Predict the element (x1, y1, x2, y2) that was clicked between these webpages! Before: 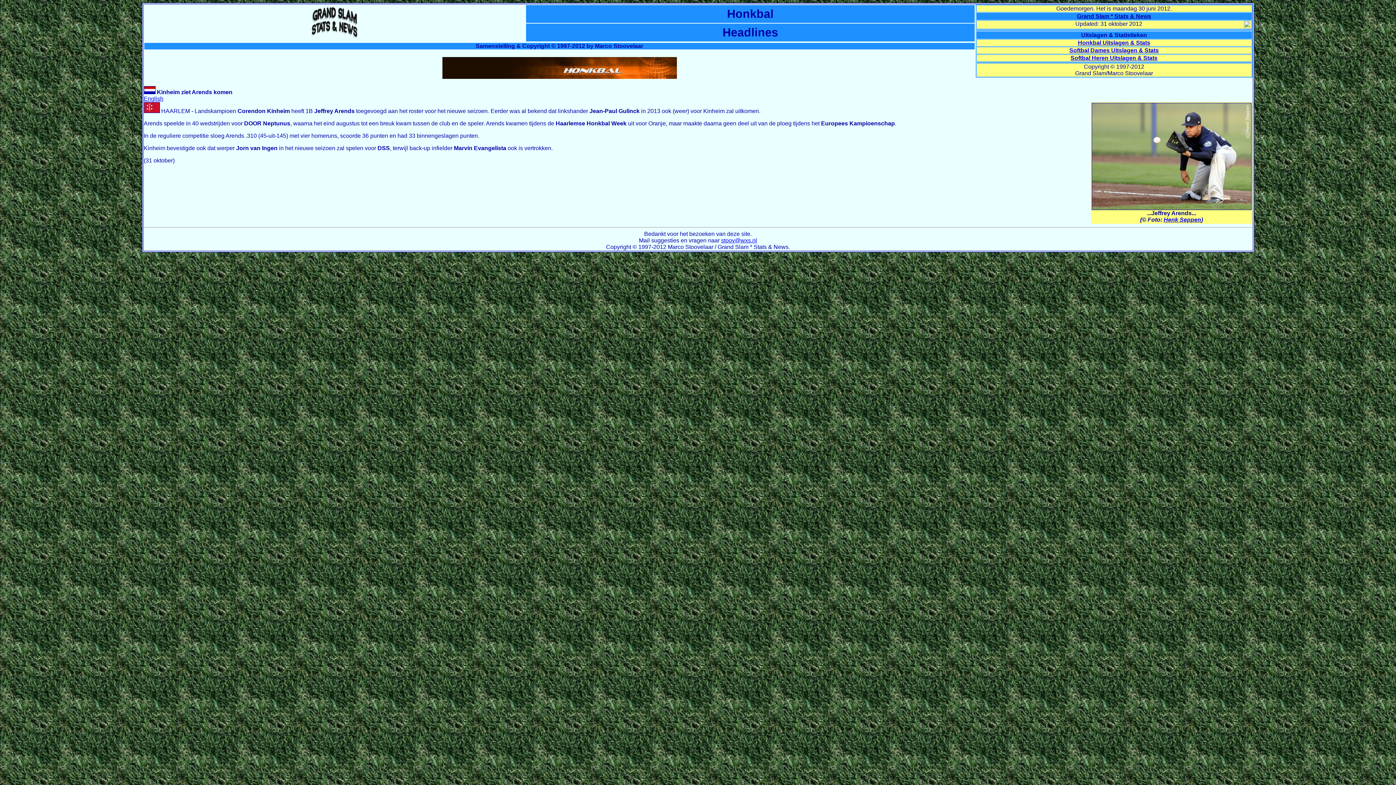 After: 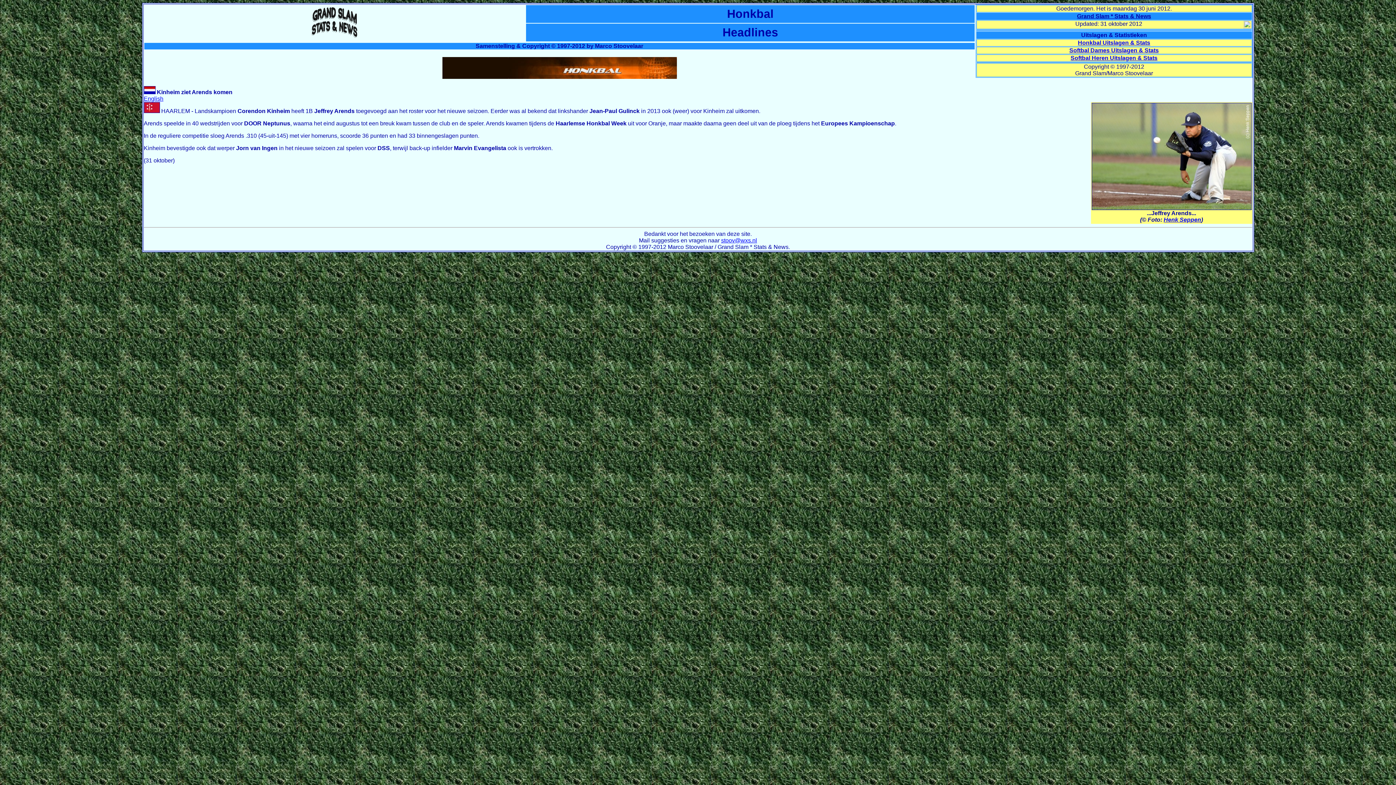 Action: label: stoov@wxs.nl bbox: (721, 237, 757, 243)